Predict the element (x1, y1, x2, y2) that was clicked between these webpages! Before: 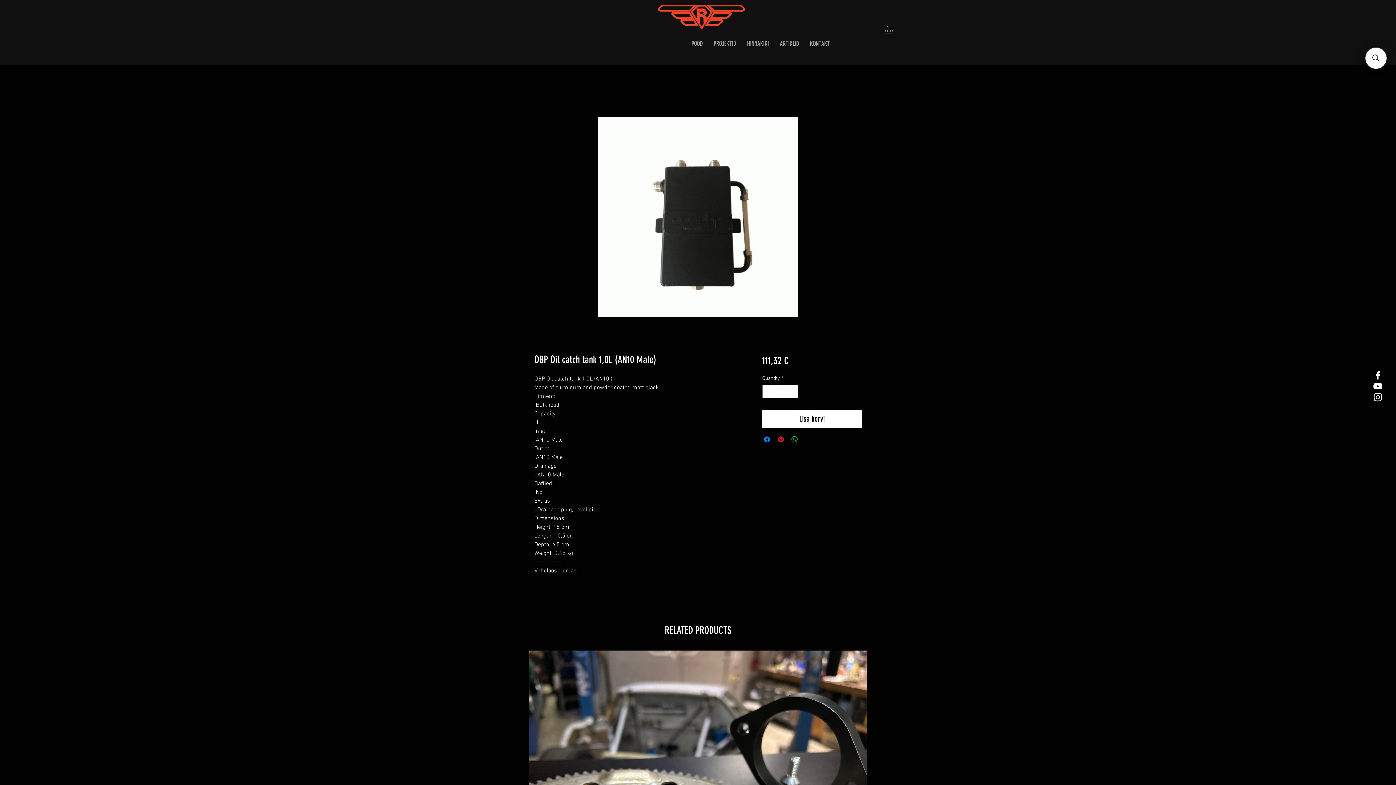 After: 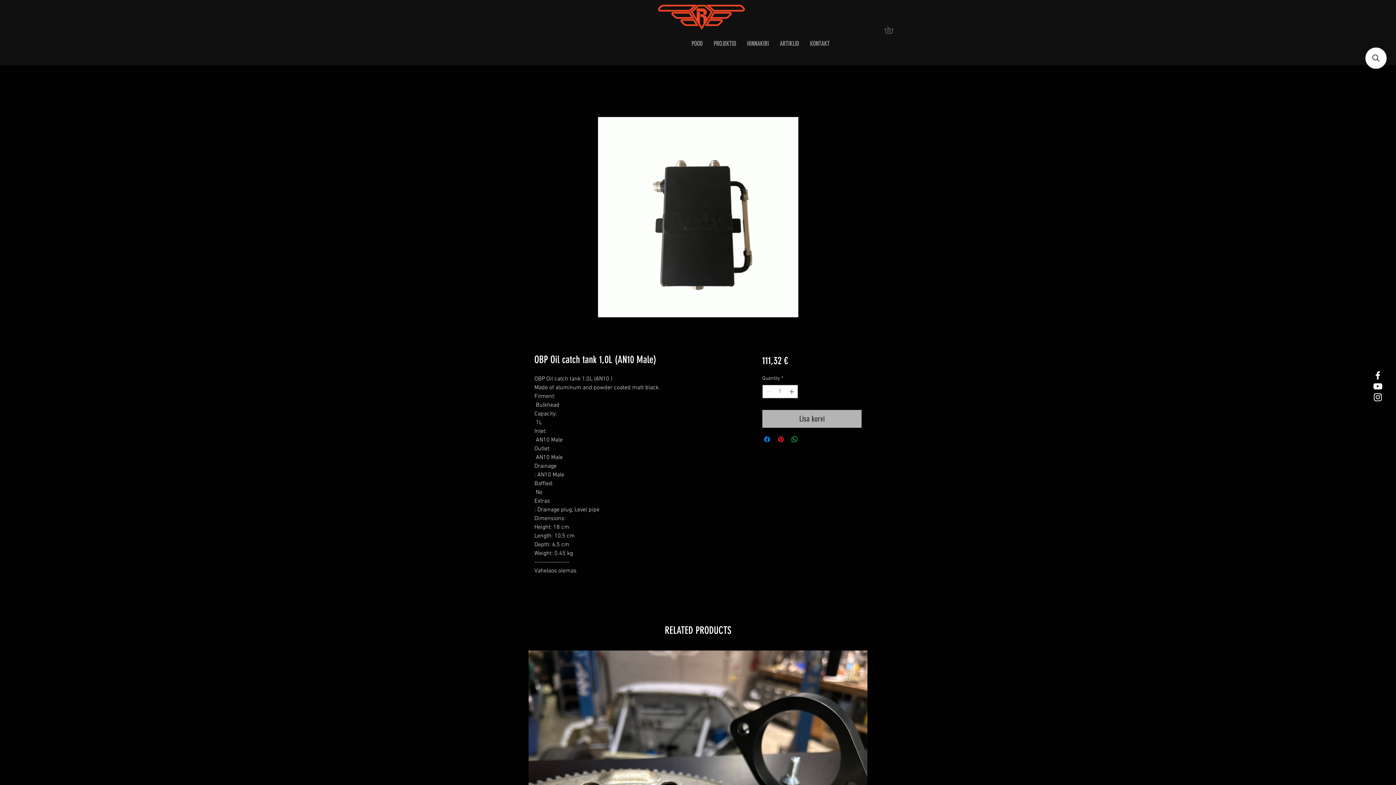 Action: label: Lisa korvi bbox: (762, 410, 861, 427)